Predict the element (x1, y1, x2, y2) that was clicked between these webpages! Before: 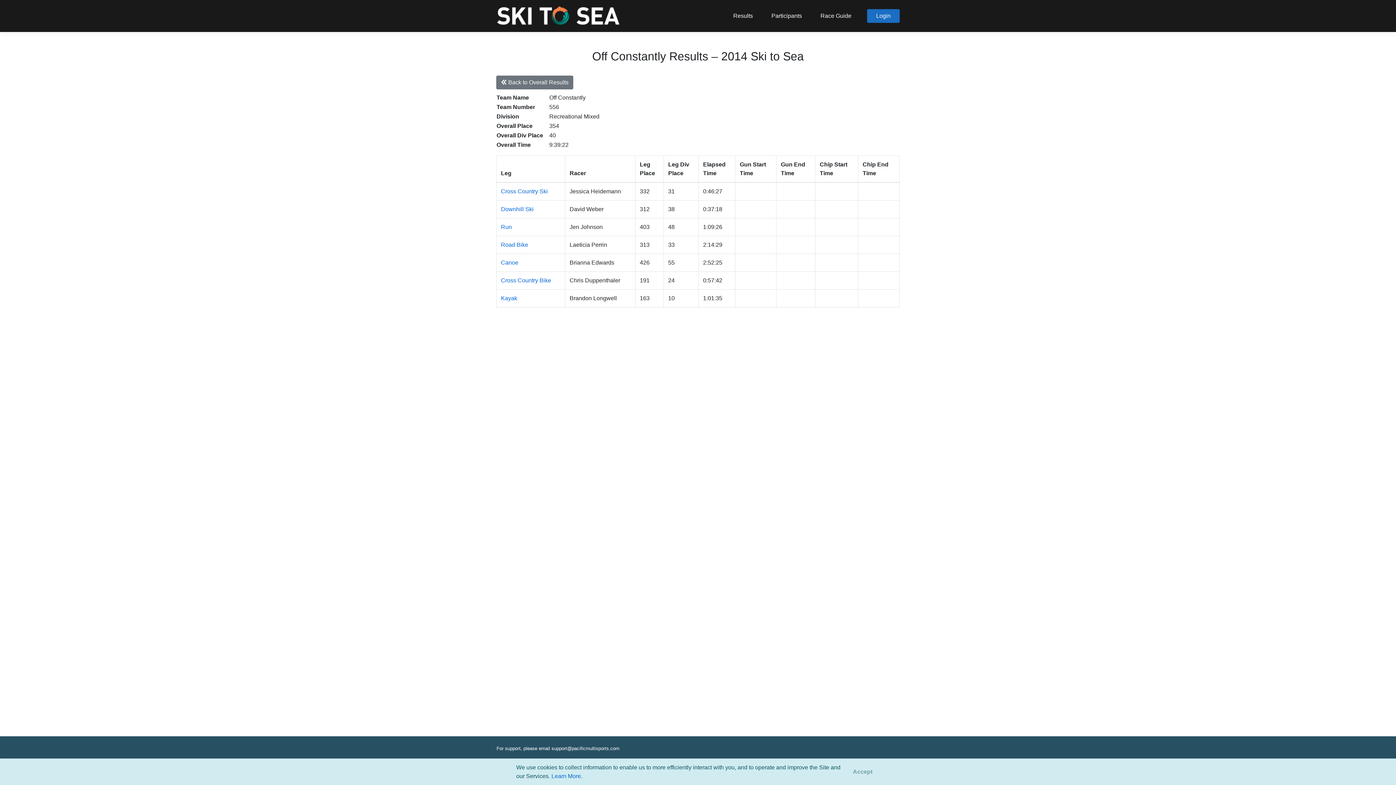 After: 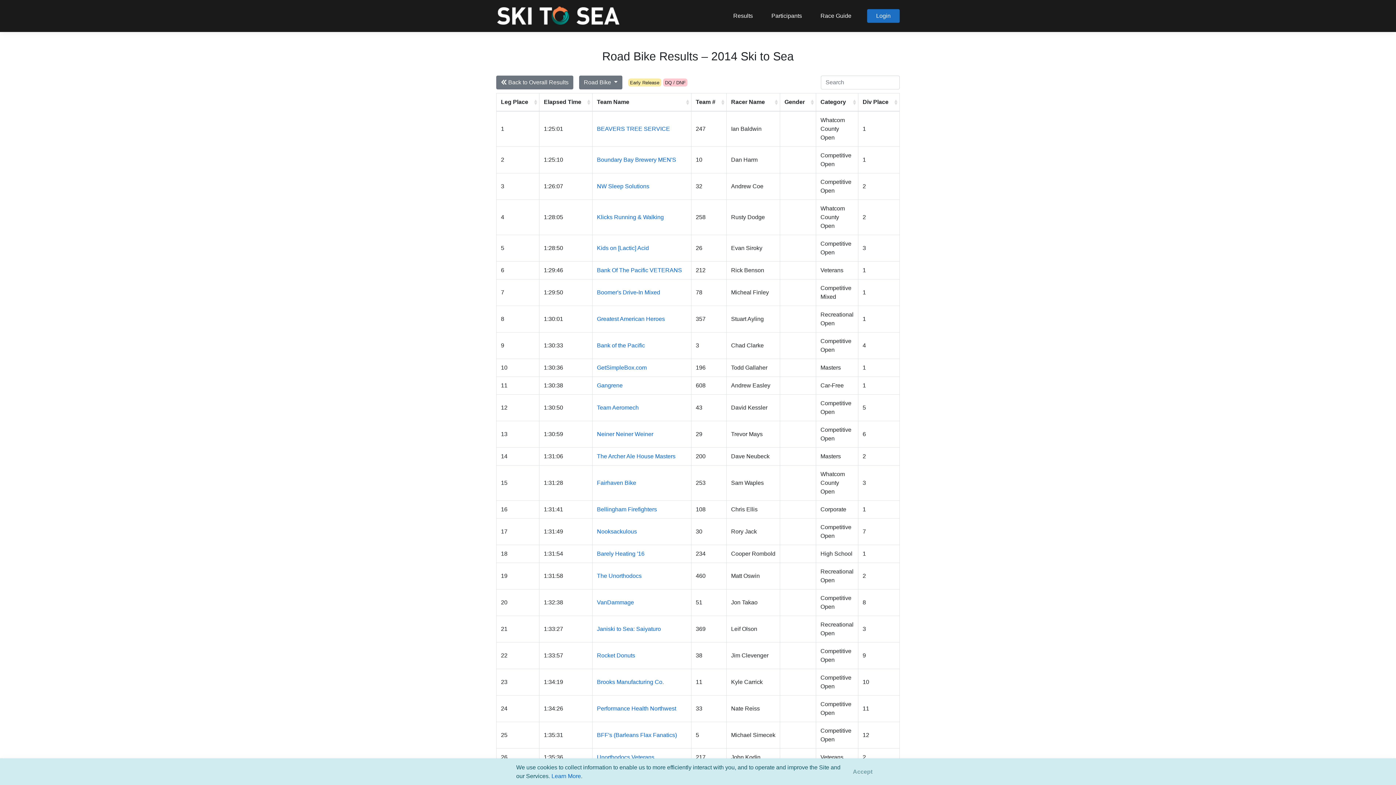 Action: bbox: (501, 241, 528, 248) label: Road Bike